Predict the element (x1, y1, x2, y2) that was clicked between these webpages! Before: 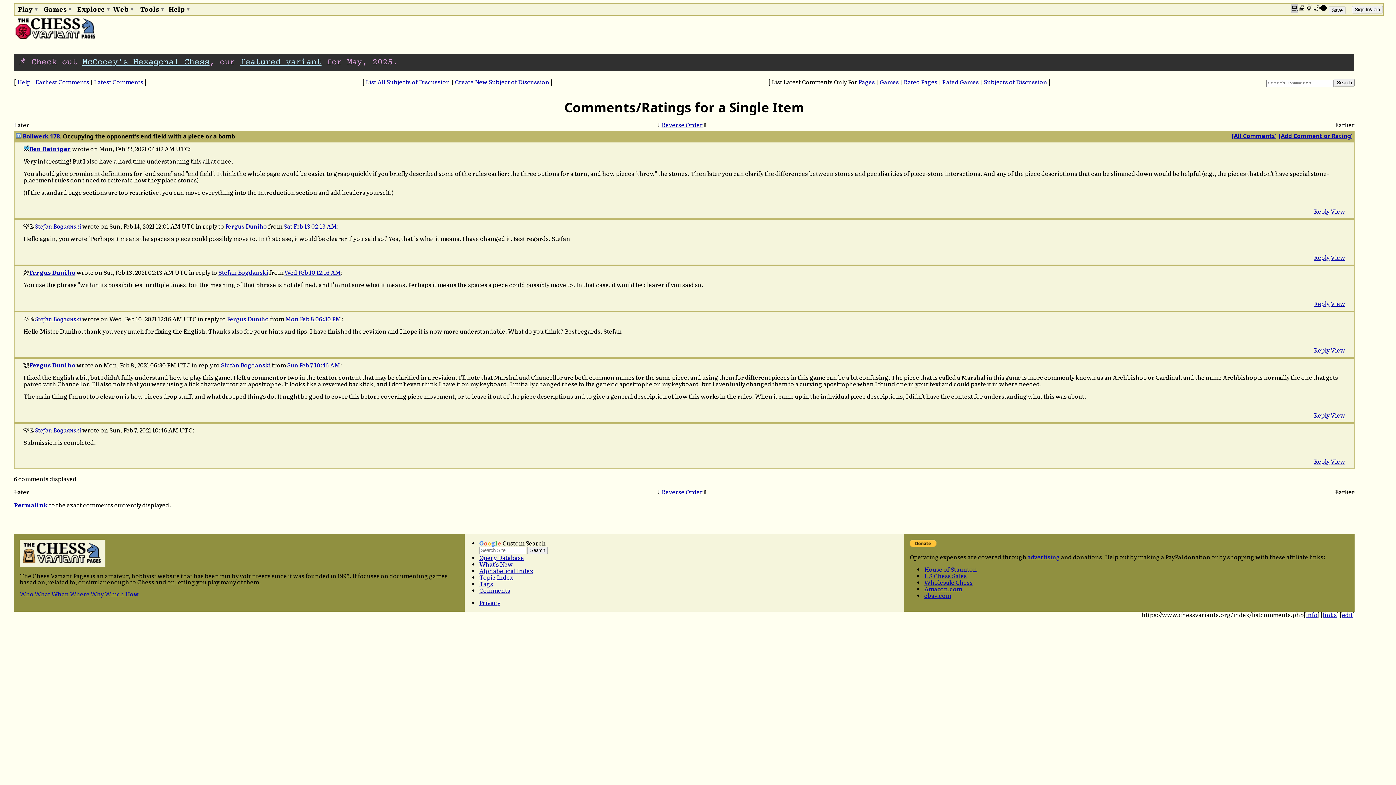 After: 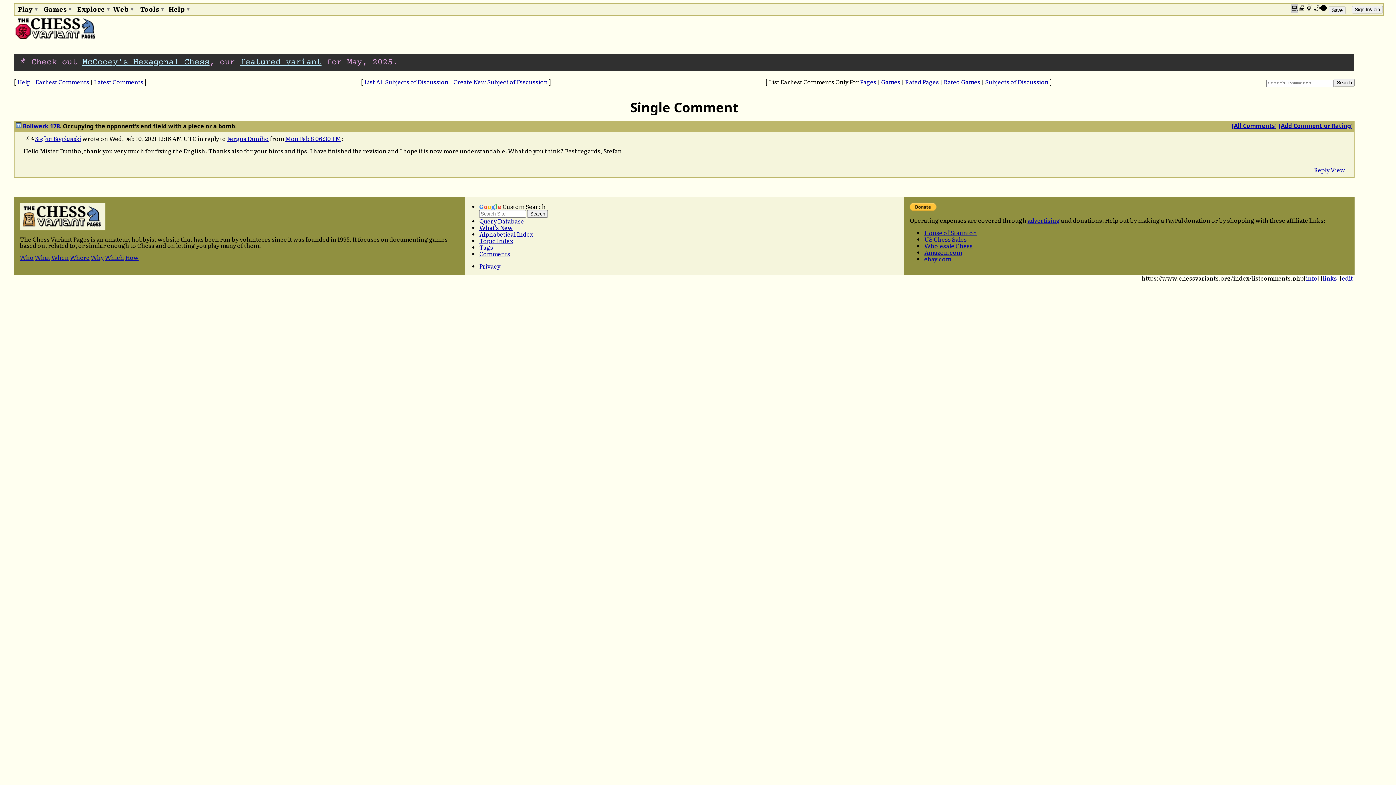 Action: label: Wed Feb 10 12:16 AM bbox: (284, 268, 340, 276)